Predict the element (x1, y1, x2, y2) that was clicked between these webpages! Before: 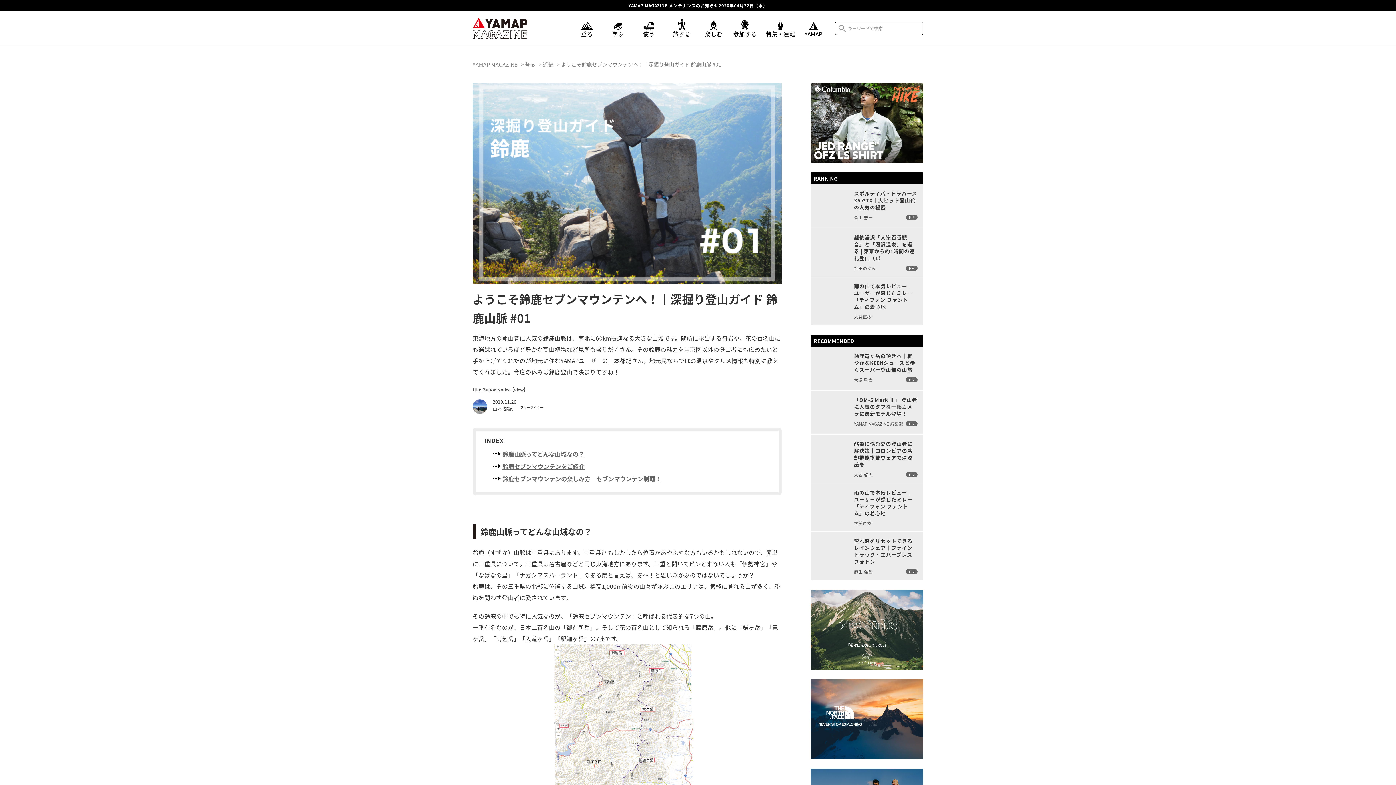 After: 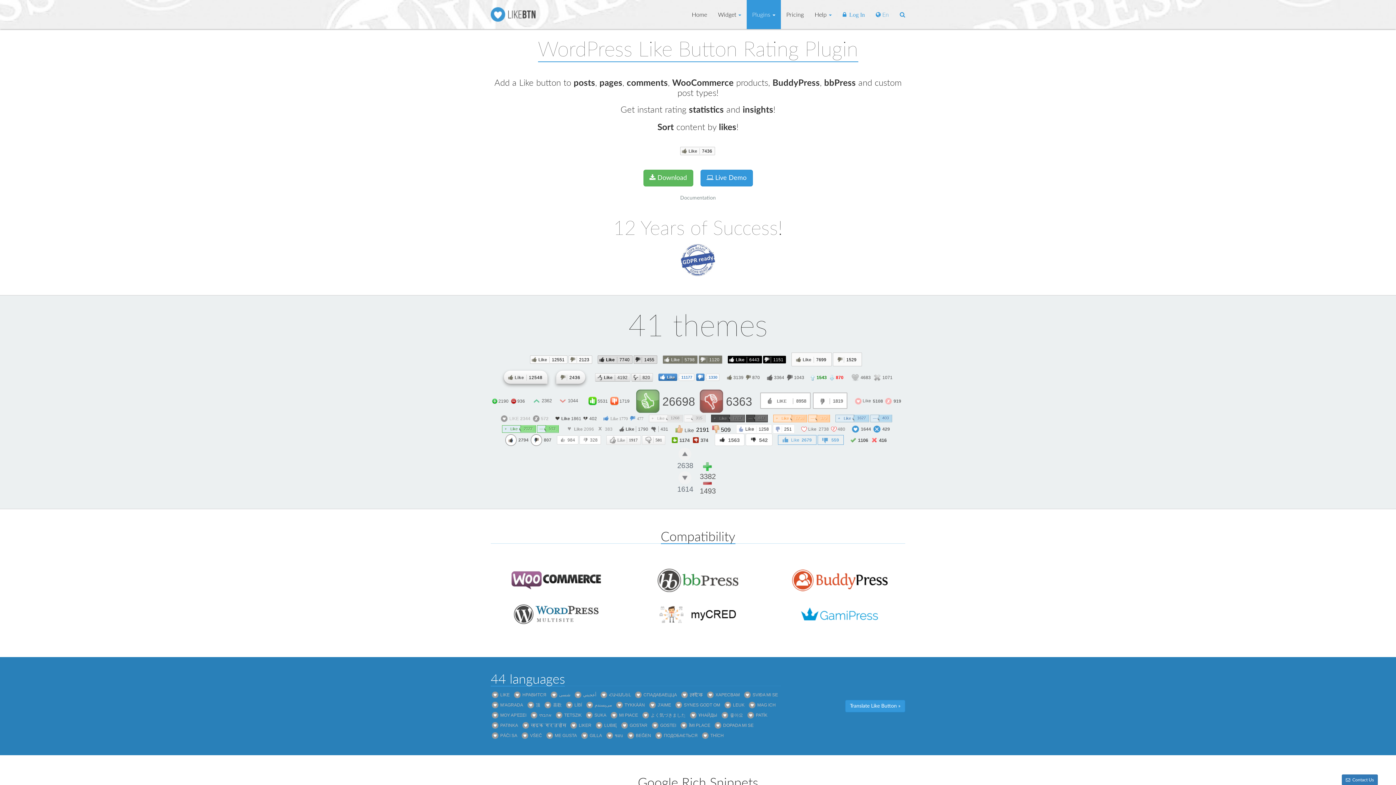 Action: bbox: (472, 387, 510, 392) label: Like Button Notice